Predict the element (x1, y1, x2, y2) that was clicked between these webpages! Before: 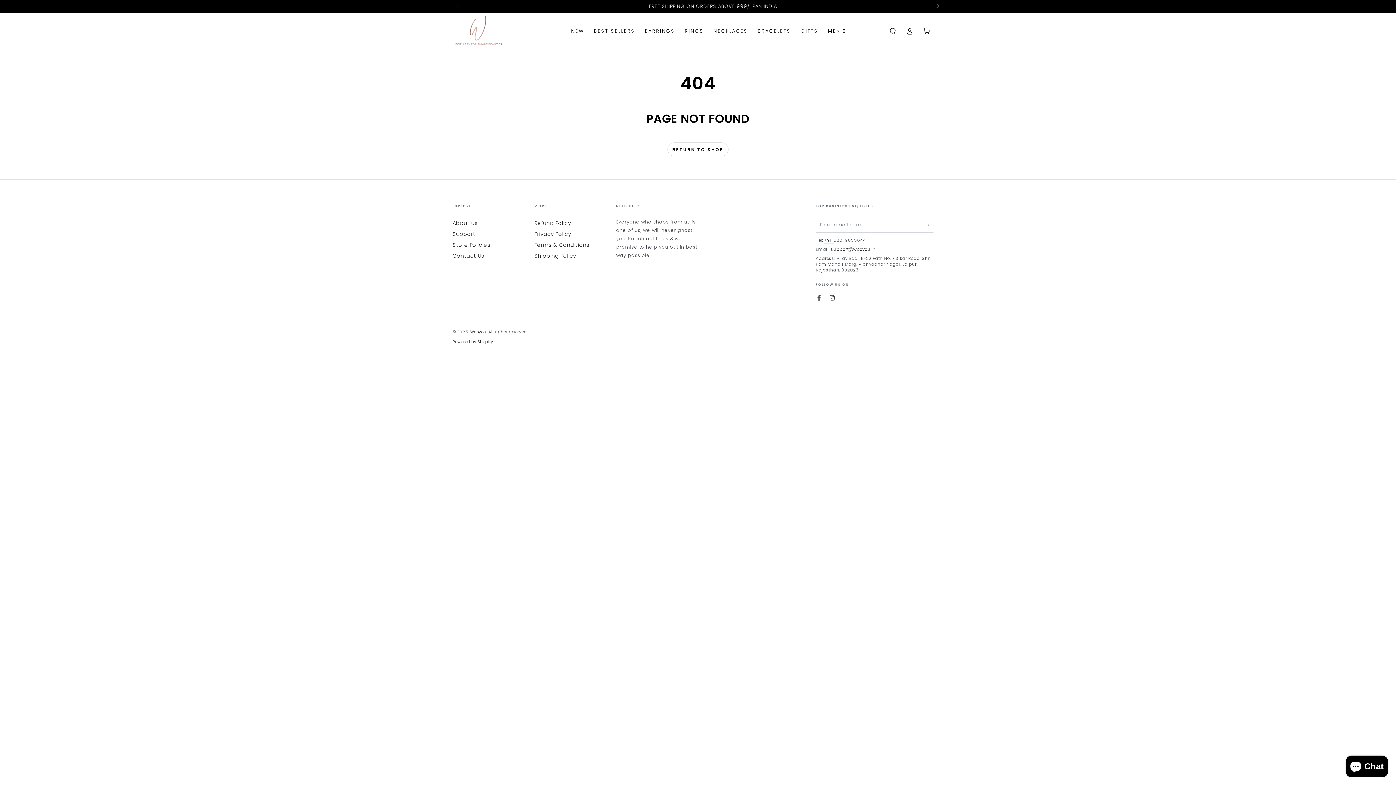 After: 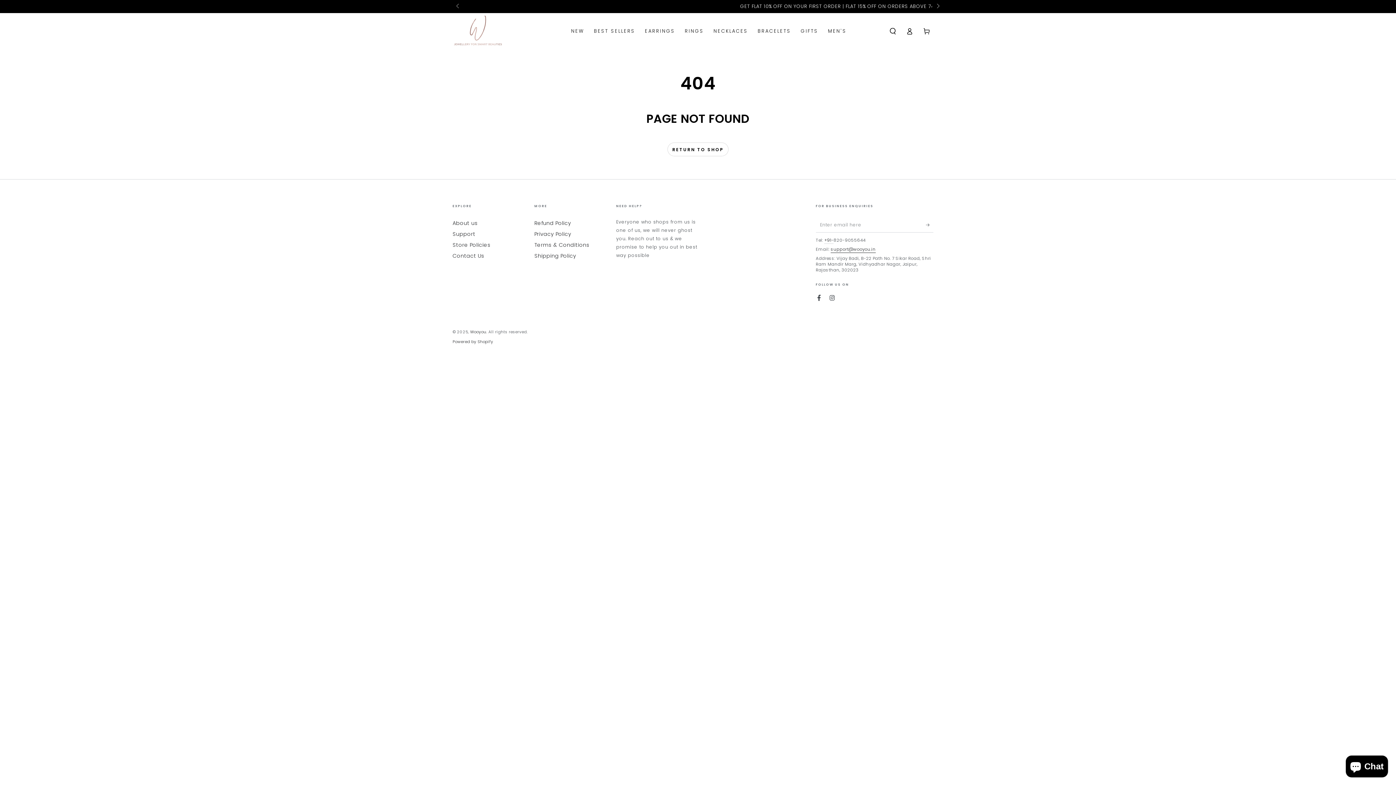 Action: bbox: (830, 246, 875, 253) label: support@wooyou.in